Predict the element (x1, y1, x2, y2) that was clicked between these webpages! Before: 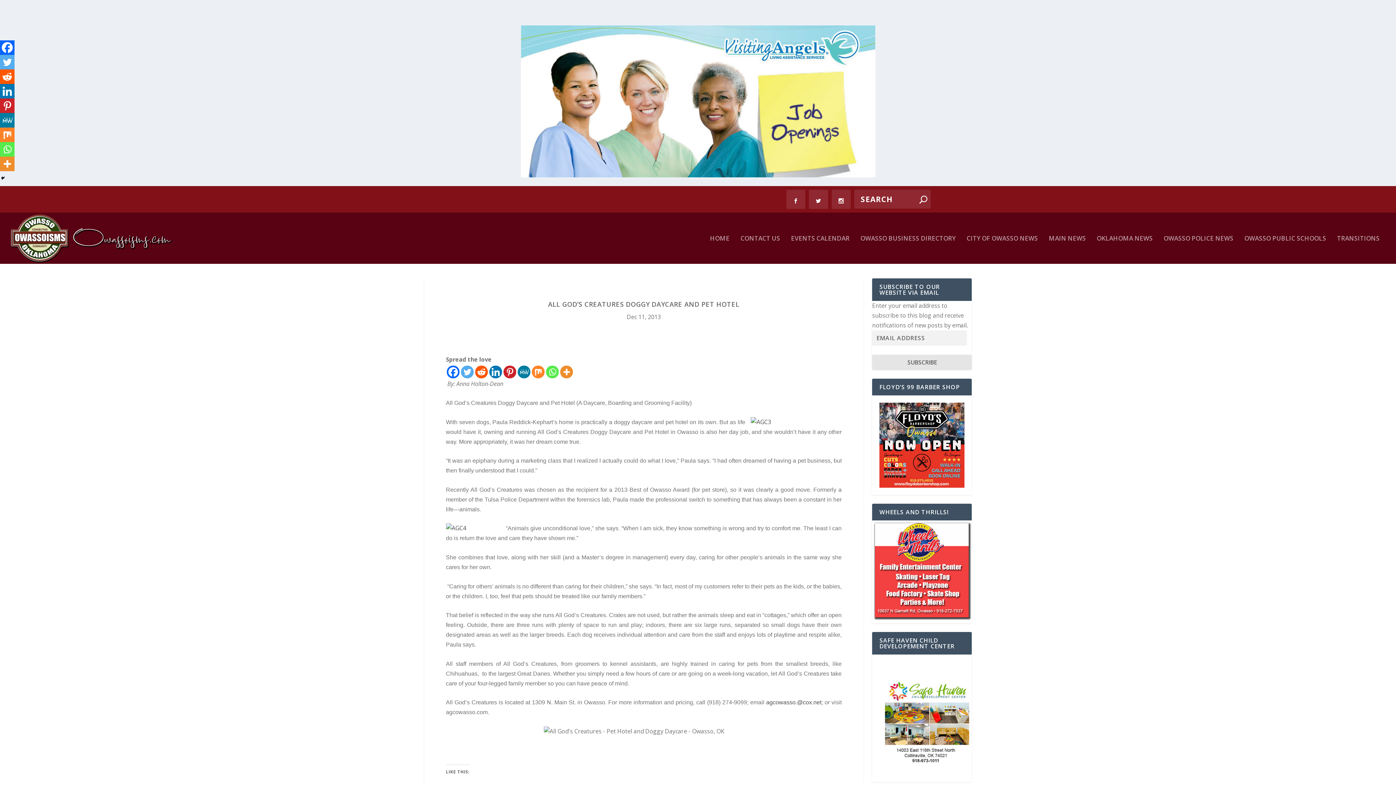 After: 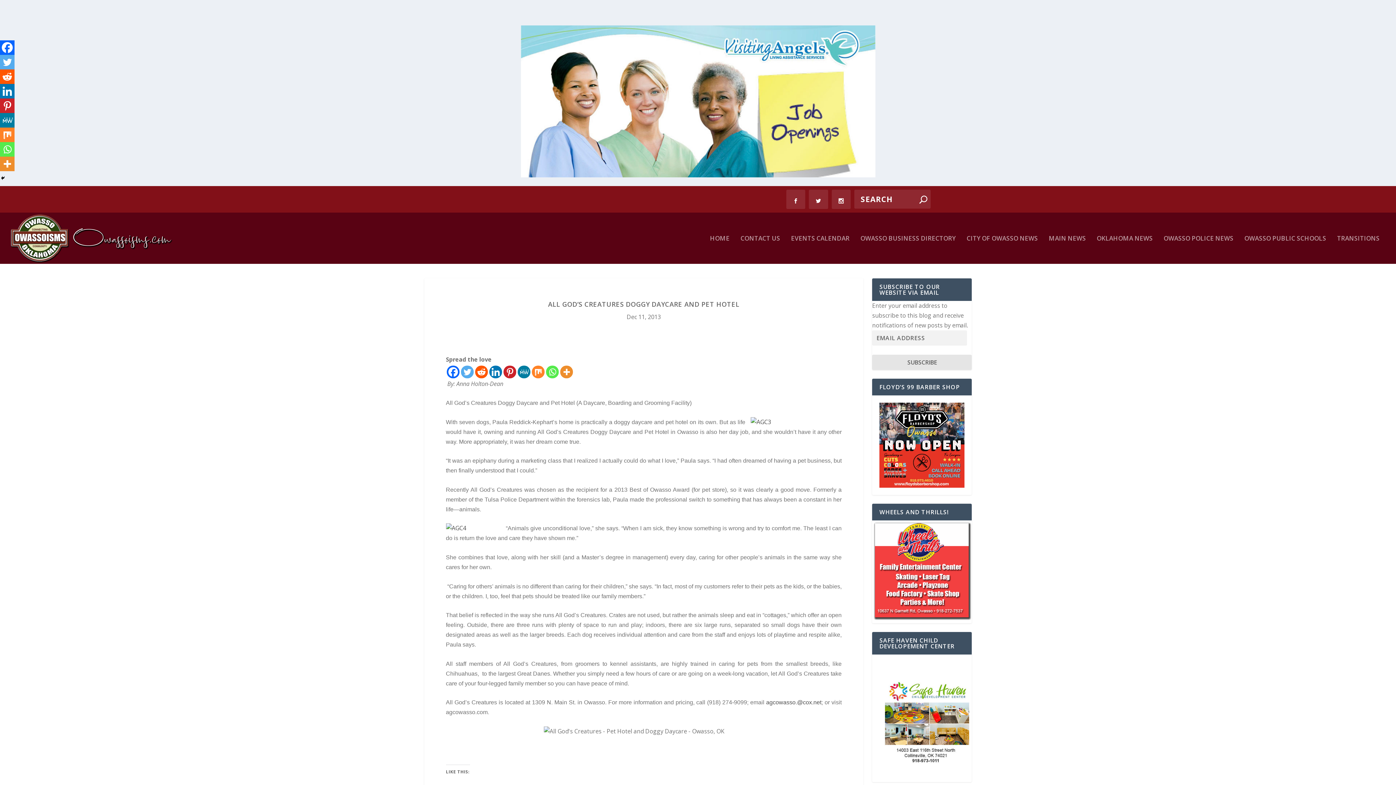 Action: bbox: (0, 40, 14, 54) label: Facebook